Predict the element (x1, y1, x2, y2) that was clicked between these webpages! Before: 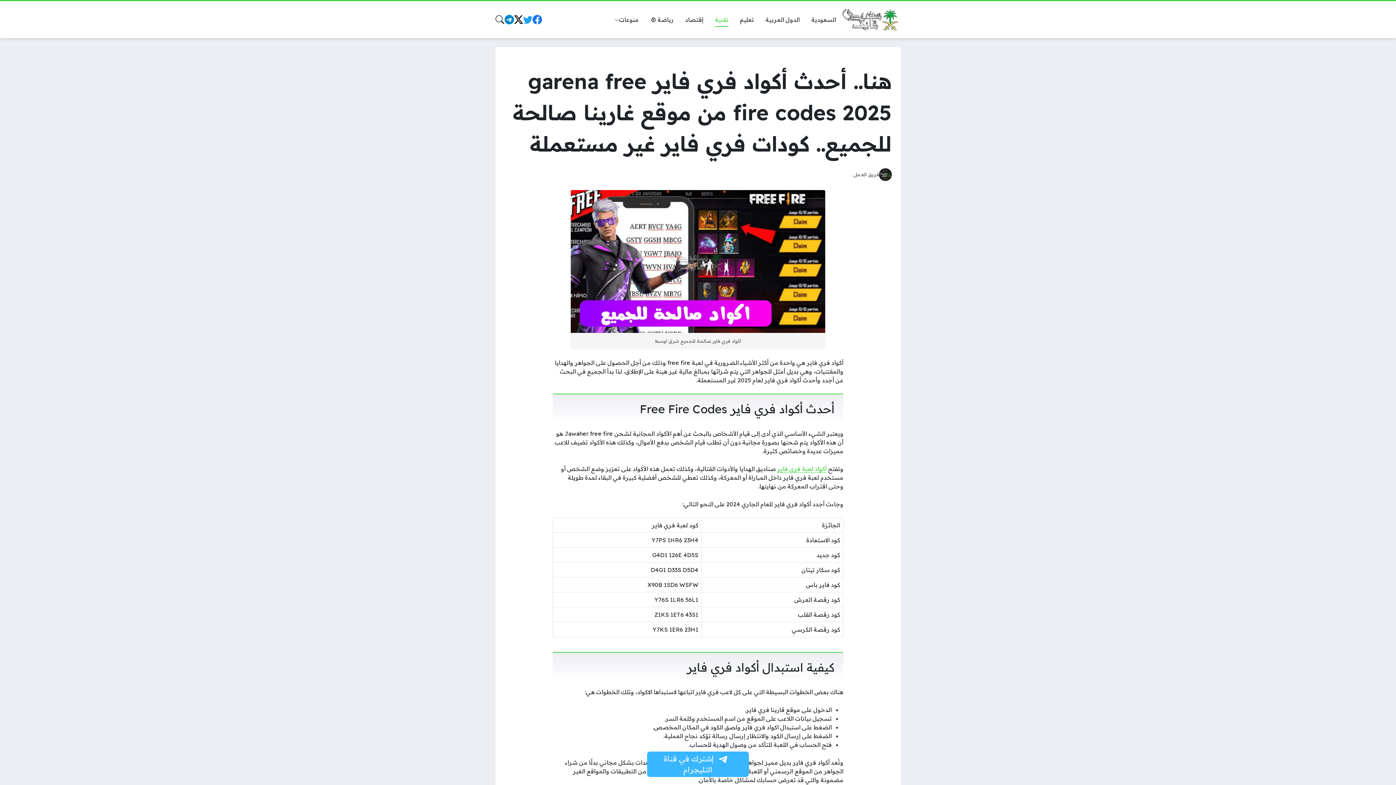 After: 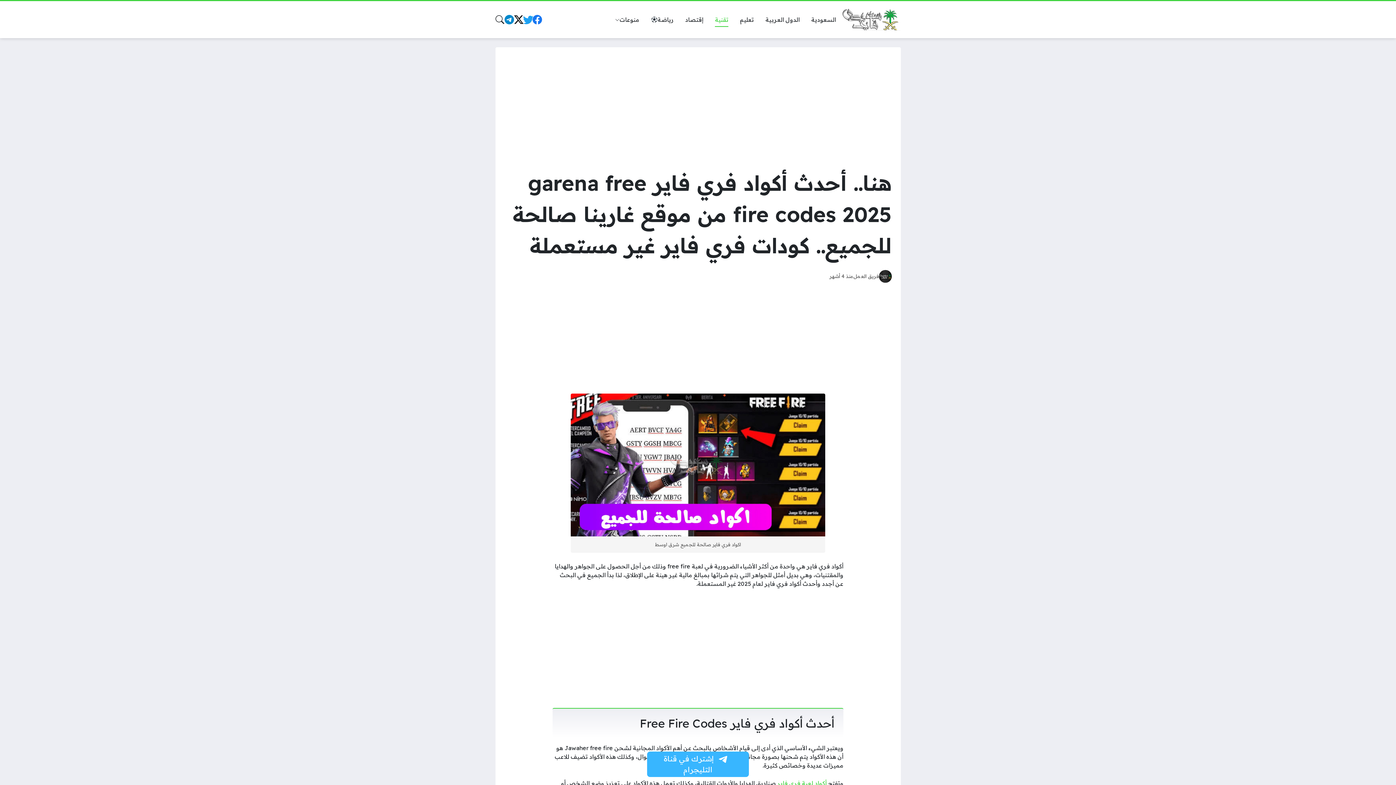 Action: bbox: (521, 13, 534, 25)